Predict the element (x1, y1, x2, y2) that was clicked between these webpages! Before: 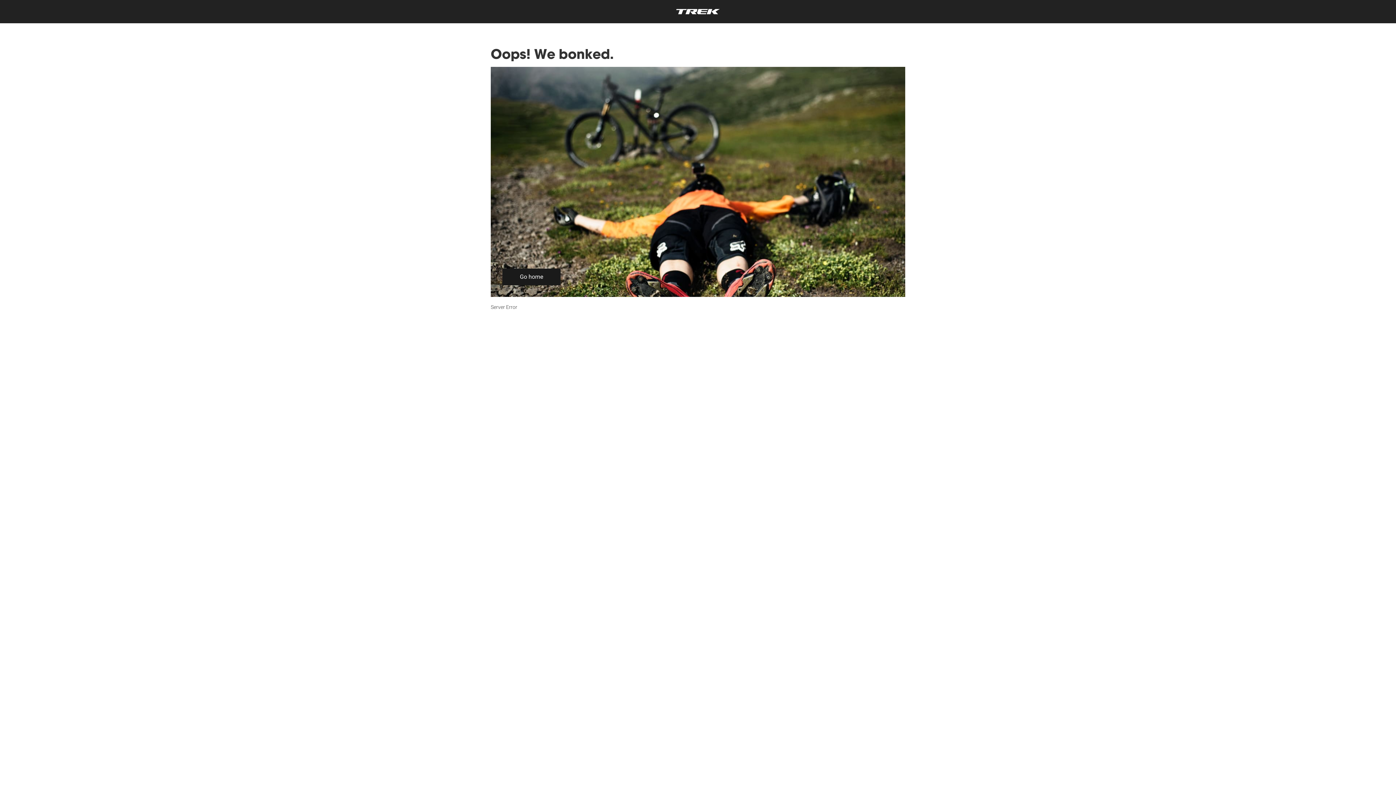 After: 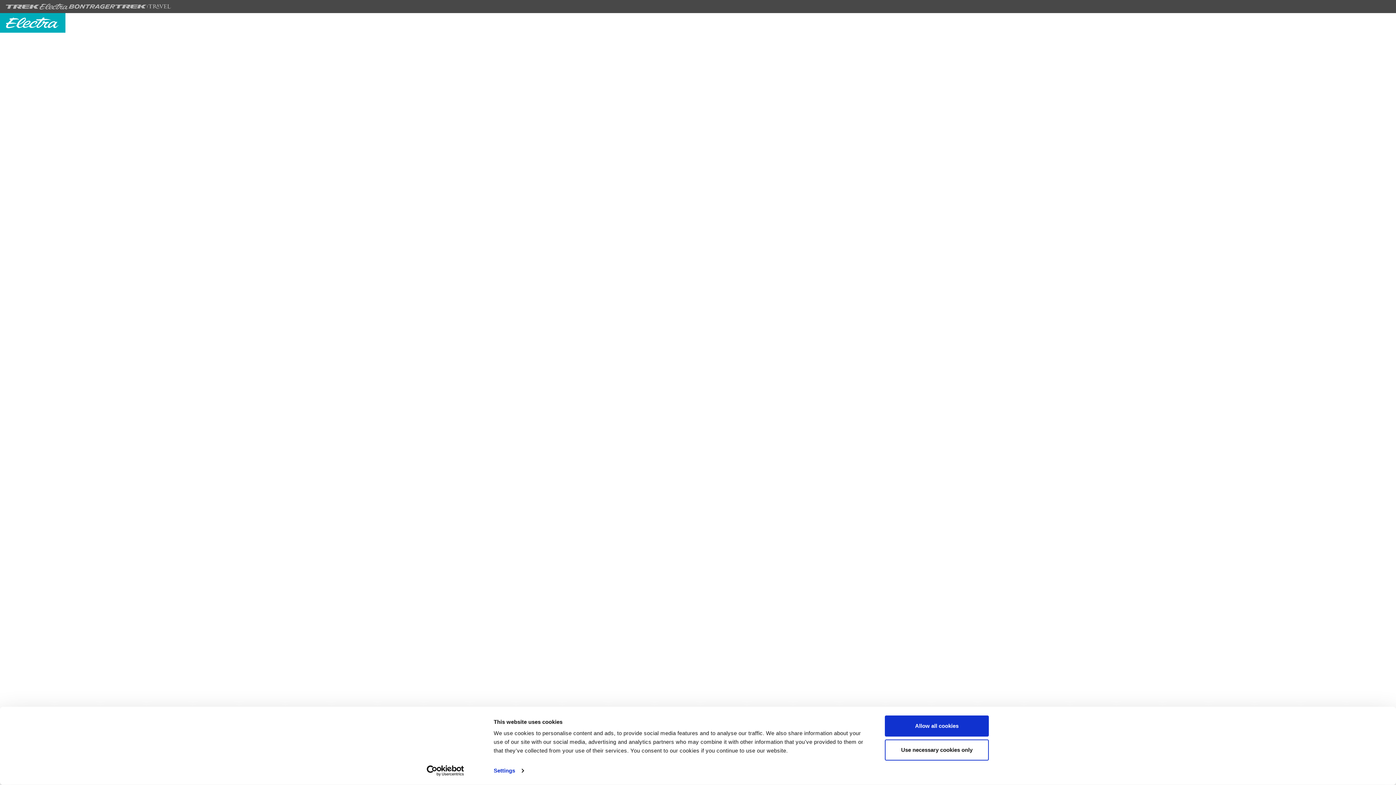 Action: bbox: (7, 7, 1389, 16)